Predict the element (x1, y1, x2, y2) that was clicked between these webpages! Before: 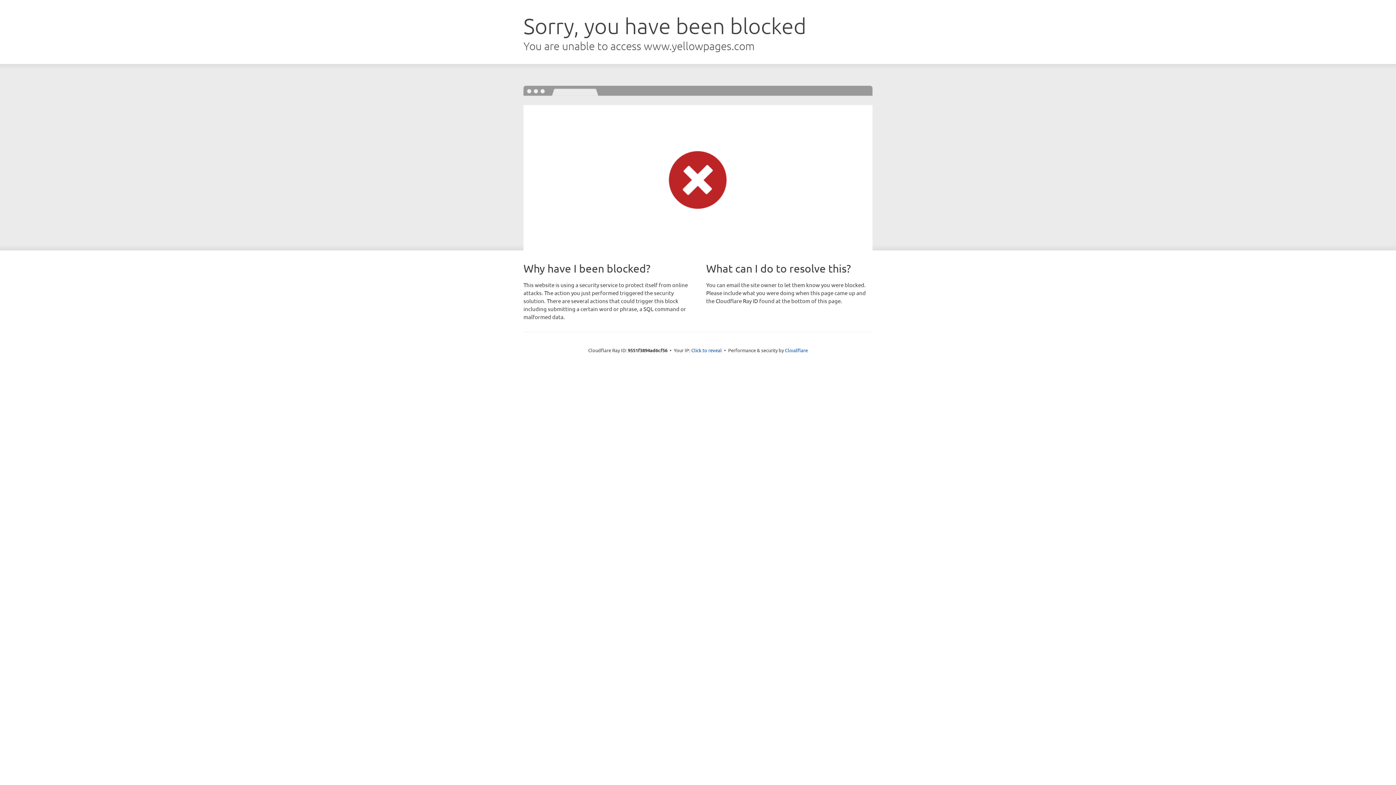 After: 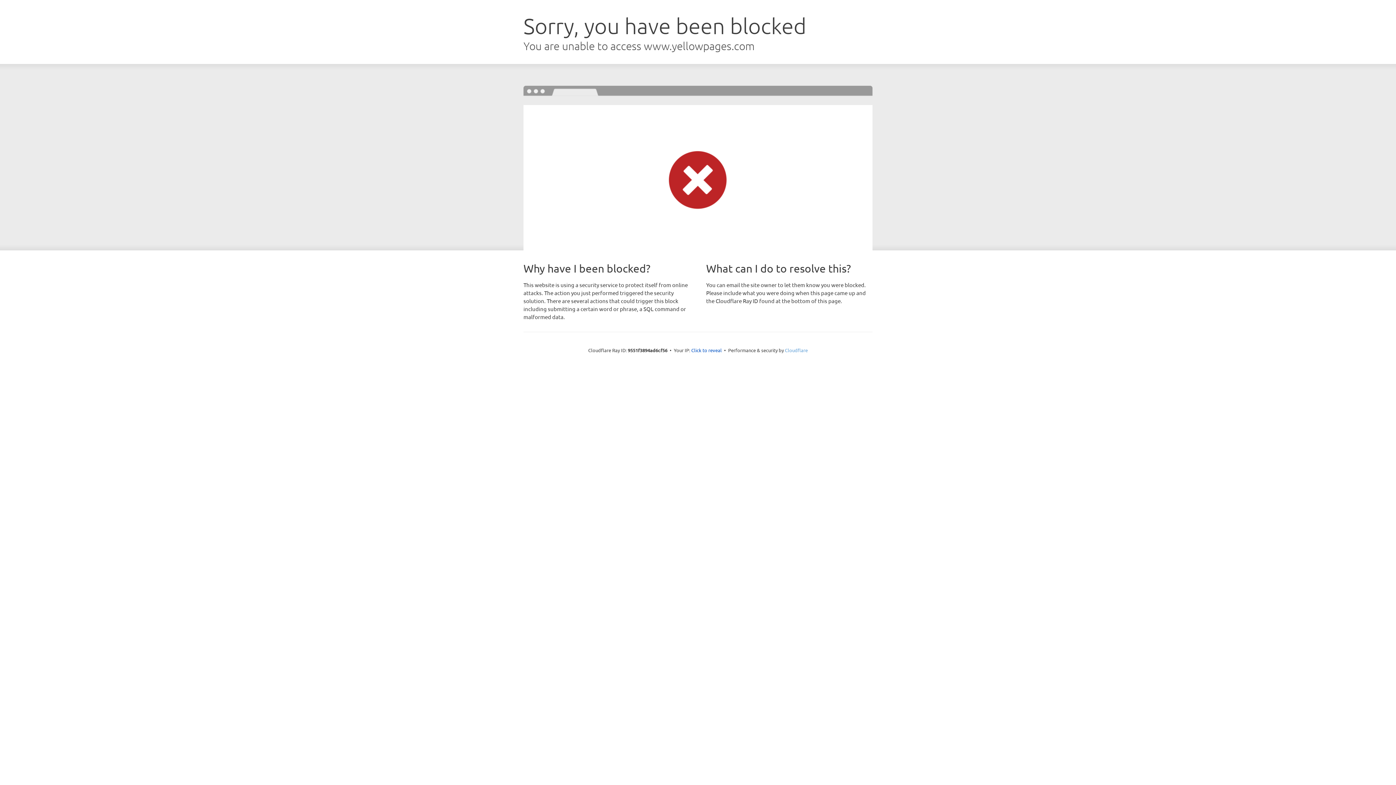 Action: label: Cloudflare bbox: (785, 347, 808, 353)